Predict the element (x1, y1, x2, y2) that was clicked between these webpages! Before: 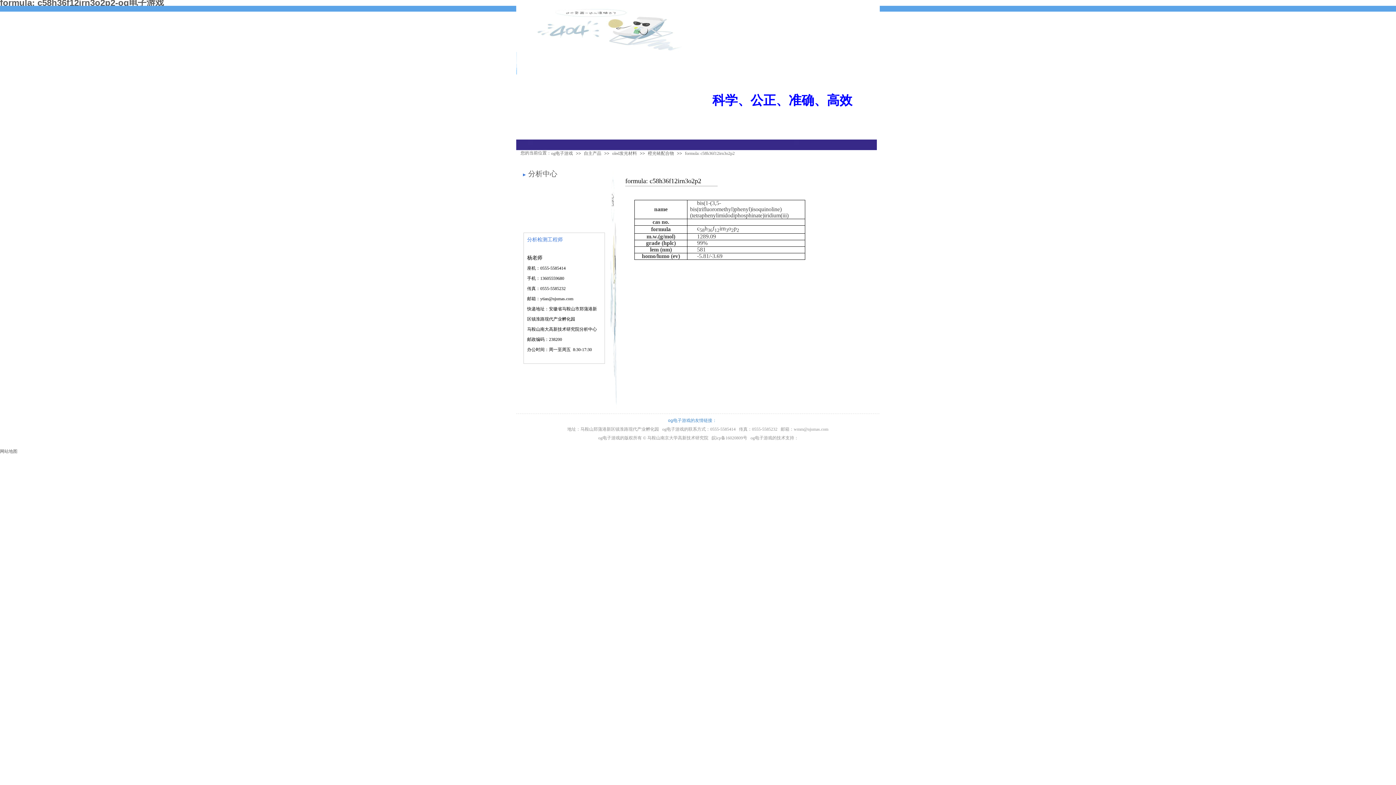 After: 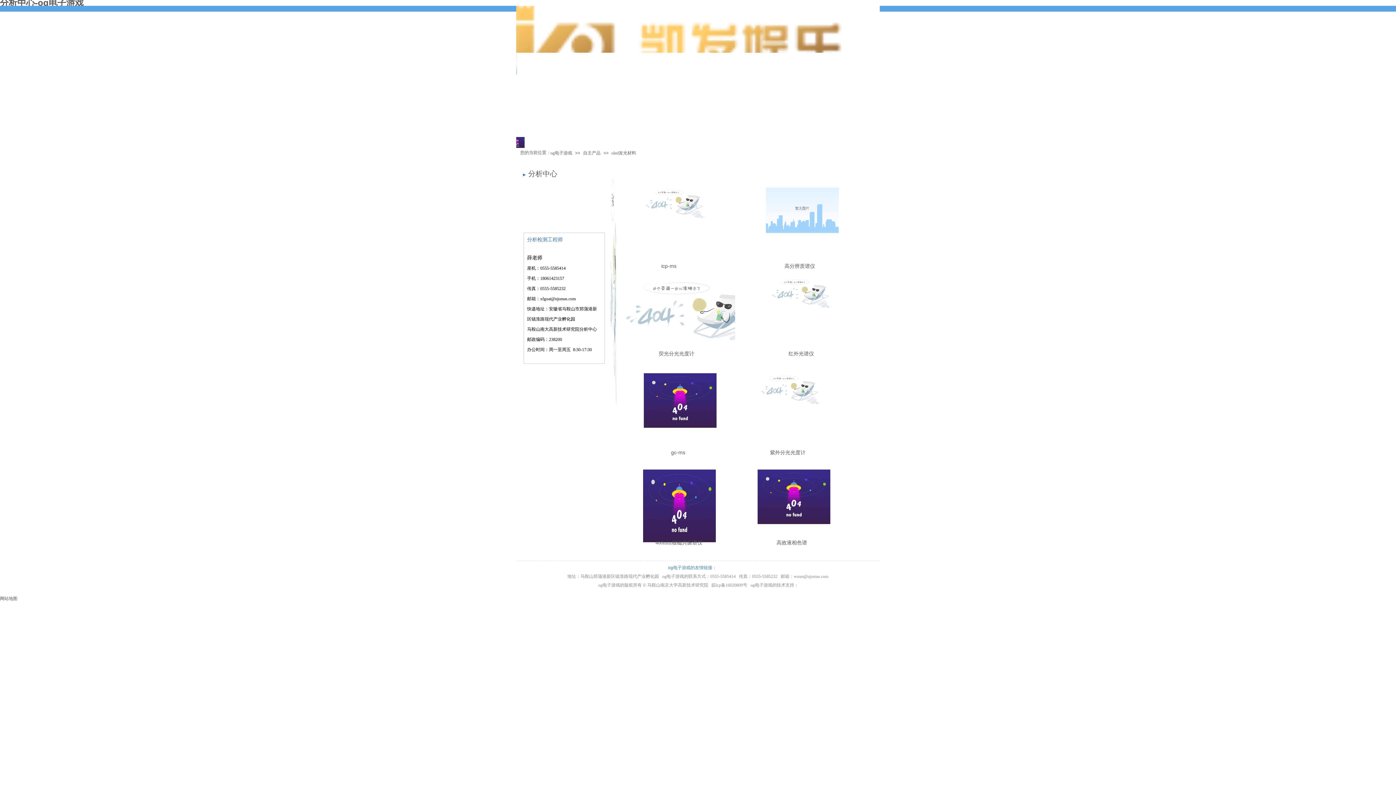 Action: label: oled发光材料 bbox: (612, 150, 637, 156)